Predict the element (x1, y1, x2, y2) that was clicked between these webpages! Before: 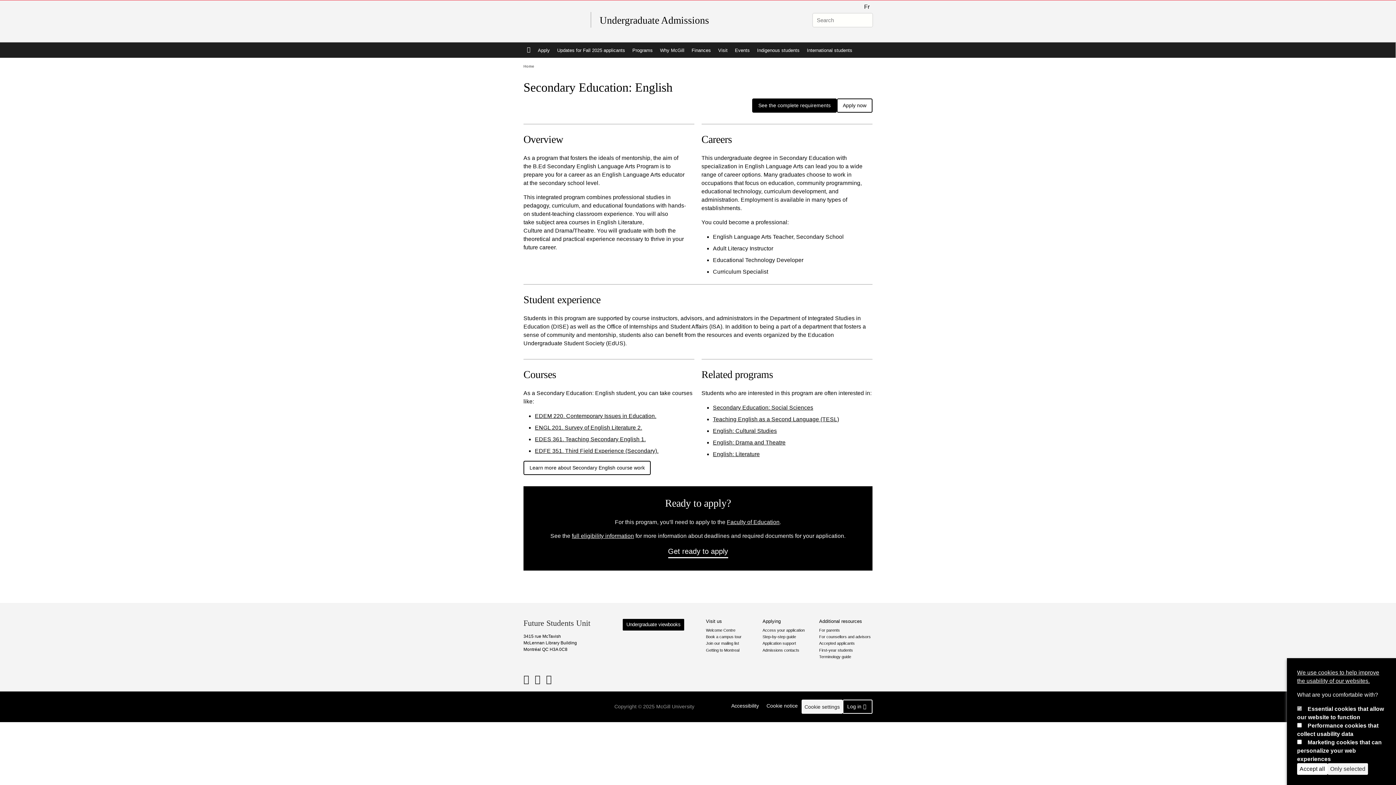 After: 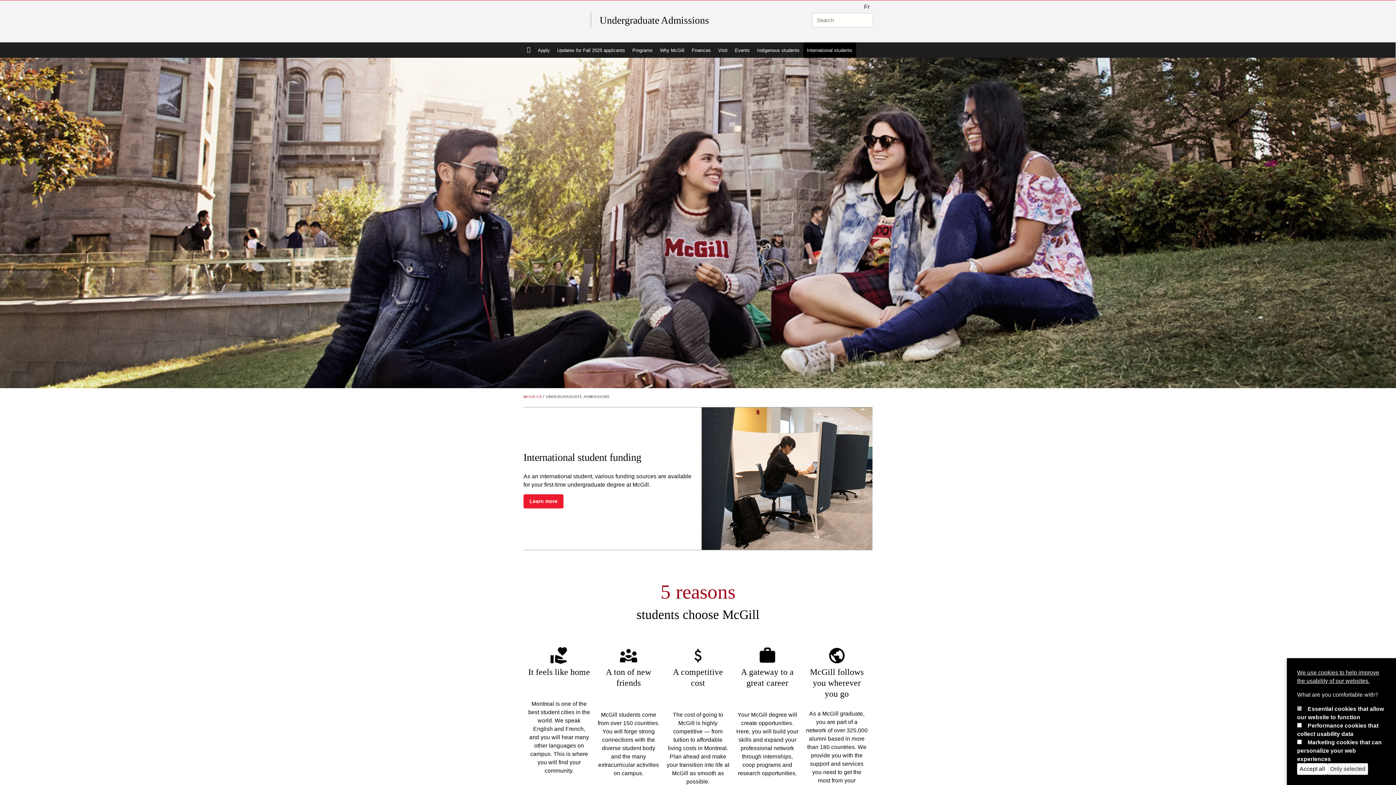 Action: label: International students bbox: (803, 42, 856, 57)